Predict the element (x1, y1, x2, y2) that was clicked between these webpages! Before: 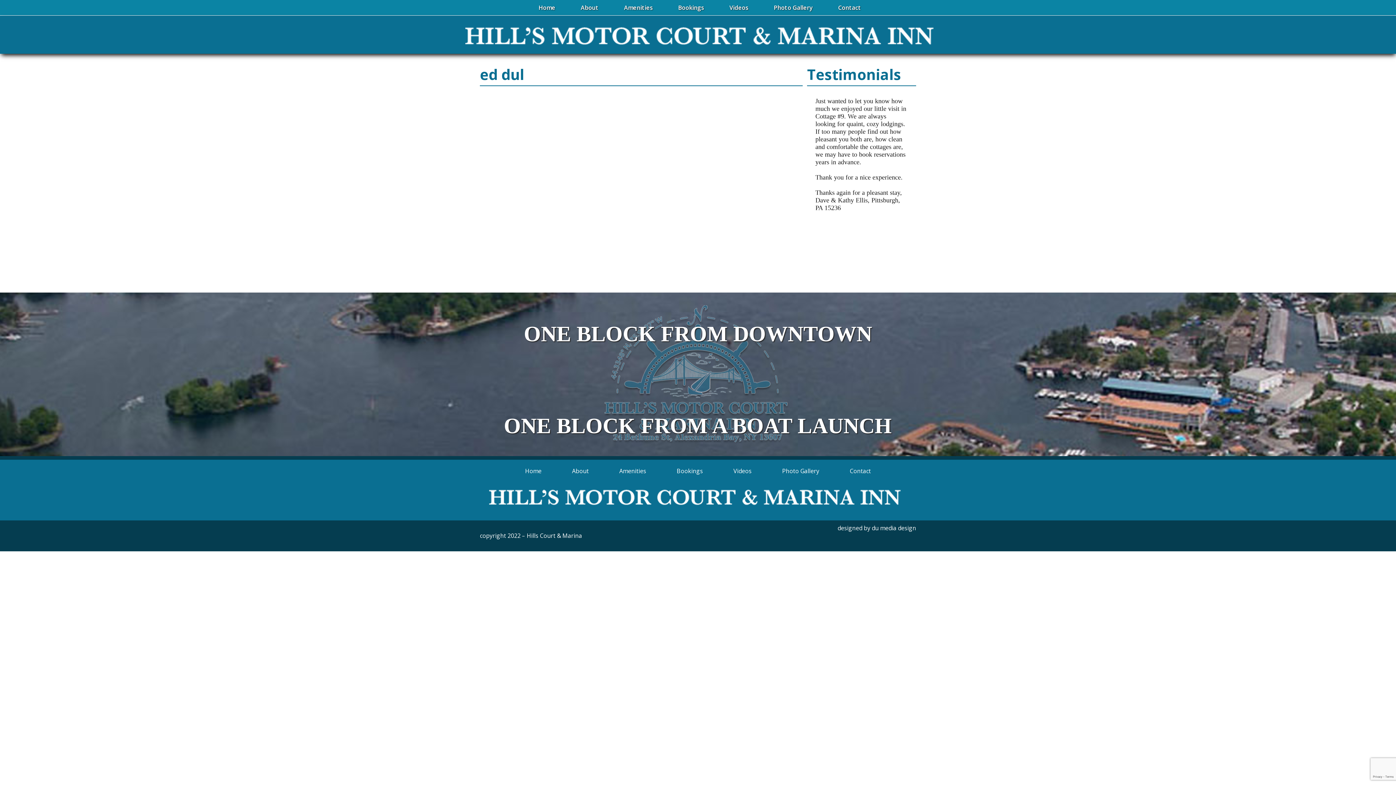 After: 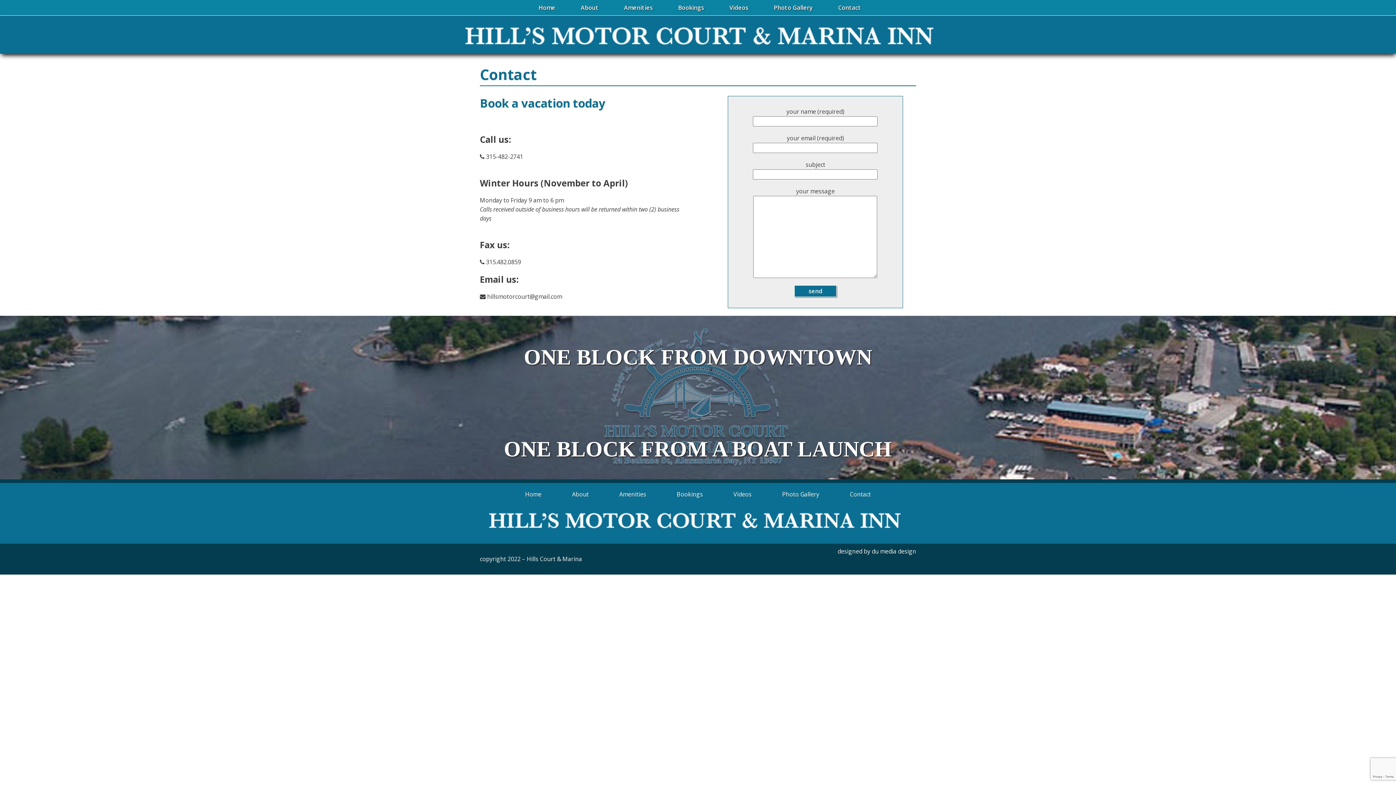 Action: bbox: (850, 467, 871, 475) label: Contact